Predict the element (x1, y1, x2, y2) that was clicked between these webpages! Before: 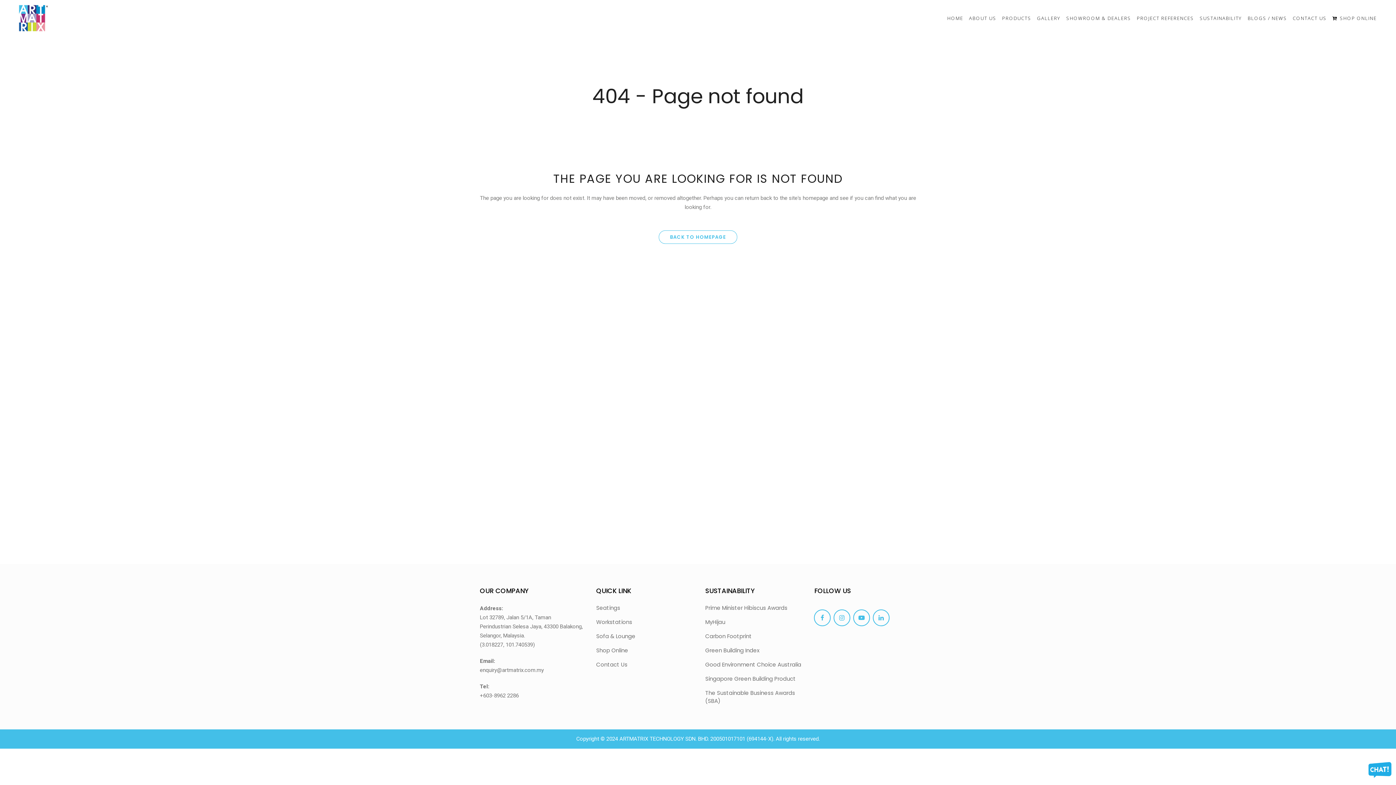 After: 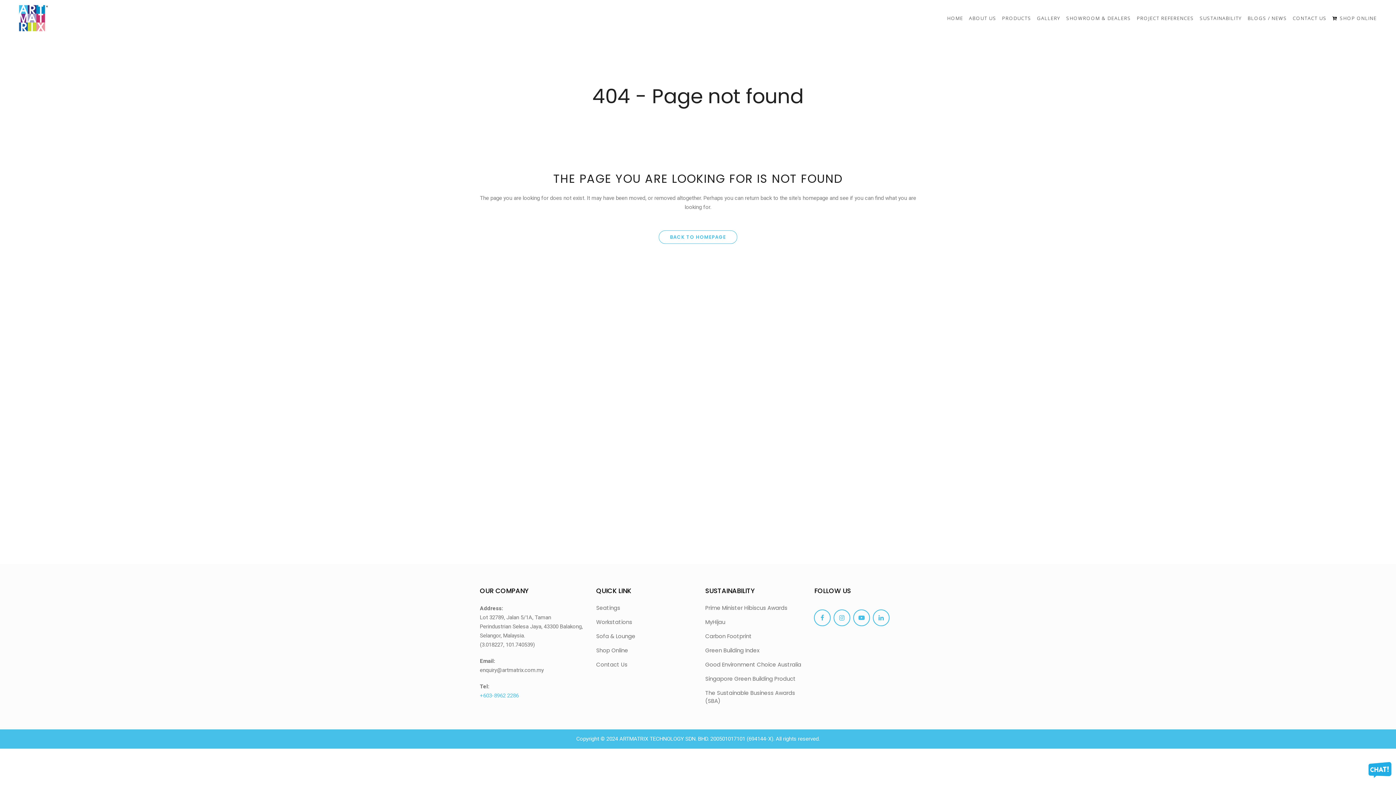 Action: bbox: (480, 692, 518, 699) label: +603-8962 2286